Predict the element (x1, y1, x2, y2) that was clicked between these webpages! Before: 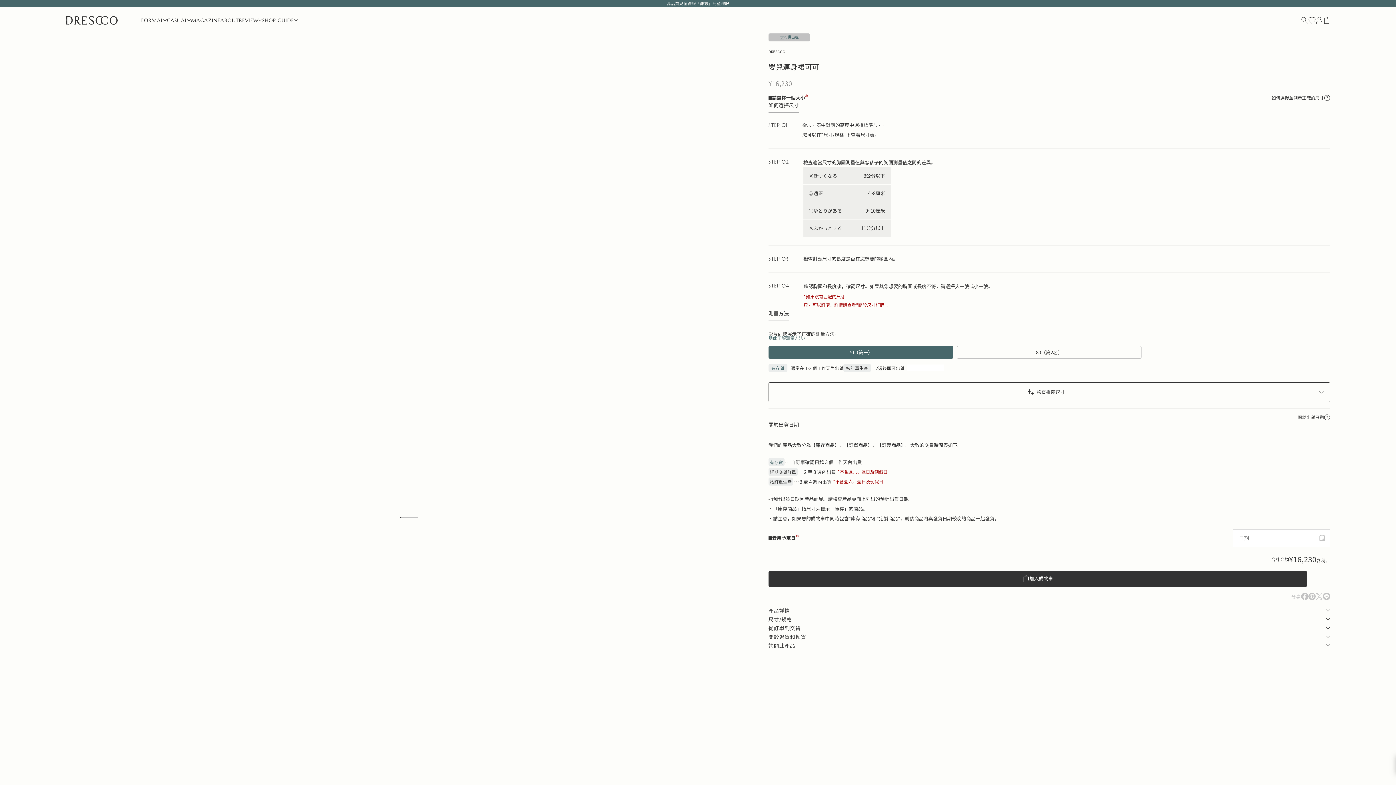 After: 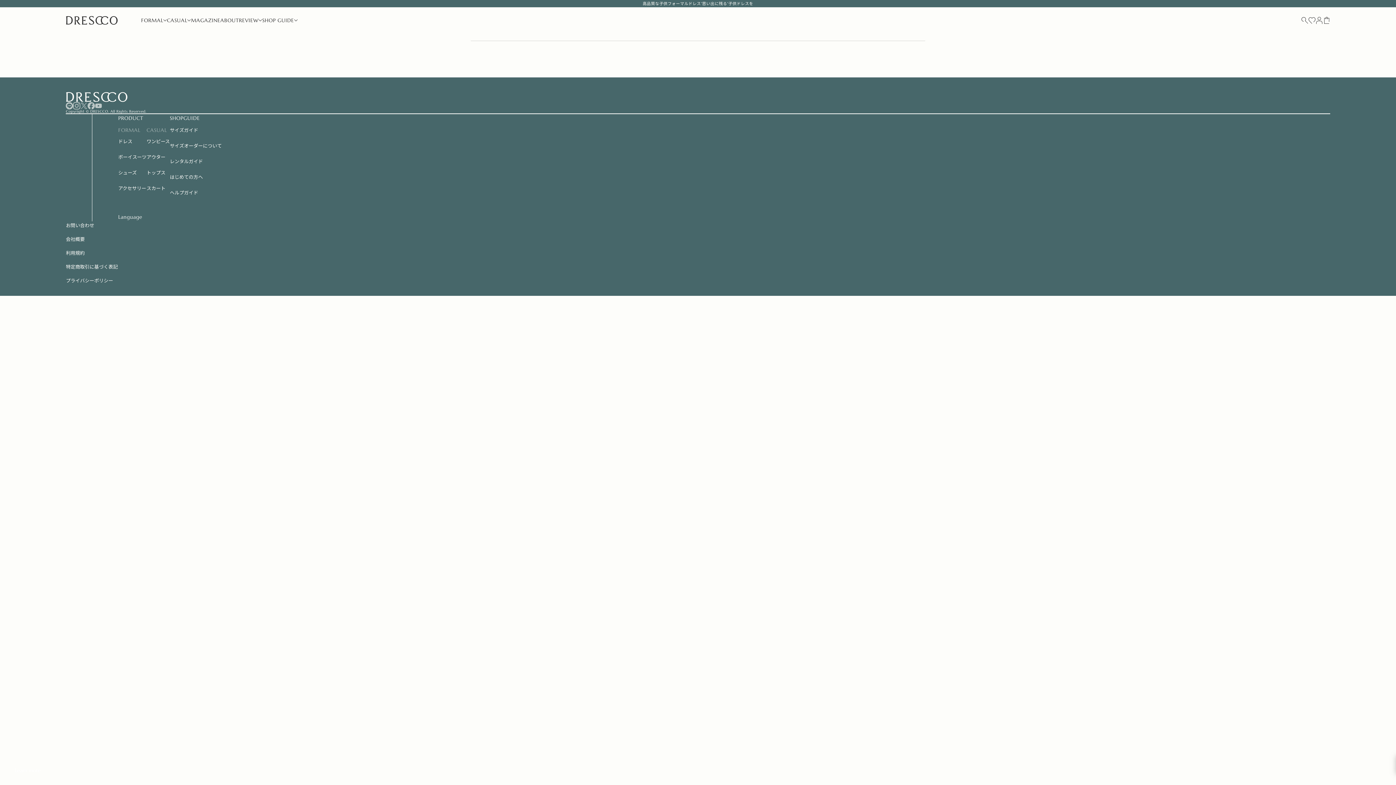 Action: bbox: (1308, 16, 1315, 23)